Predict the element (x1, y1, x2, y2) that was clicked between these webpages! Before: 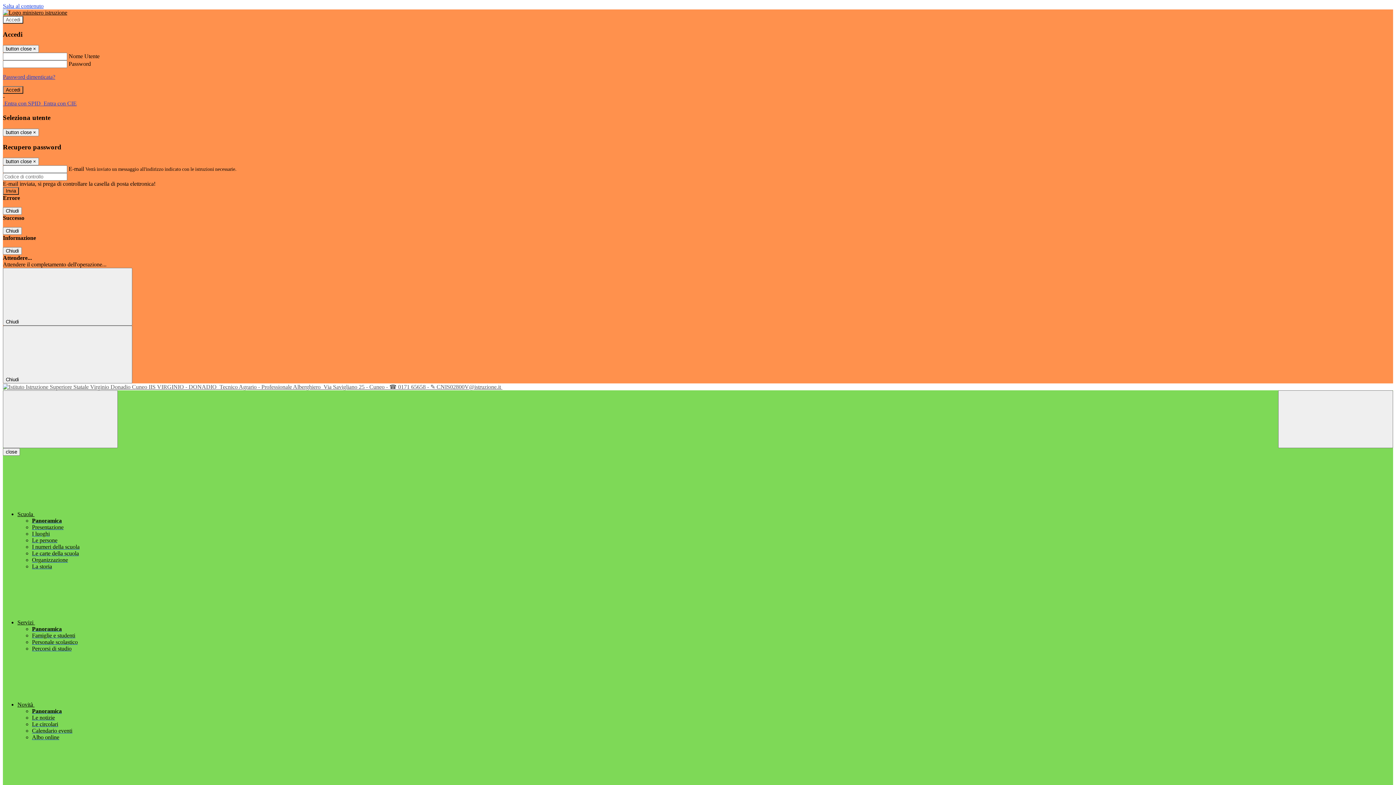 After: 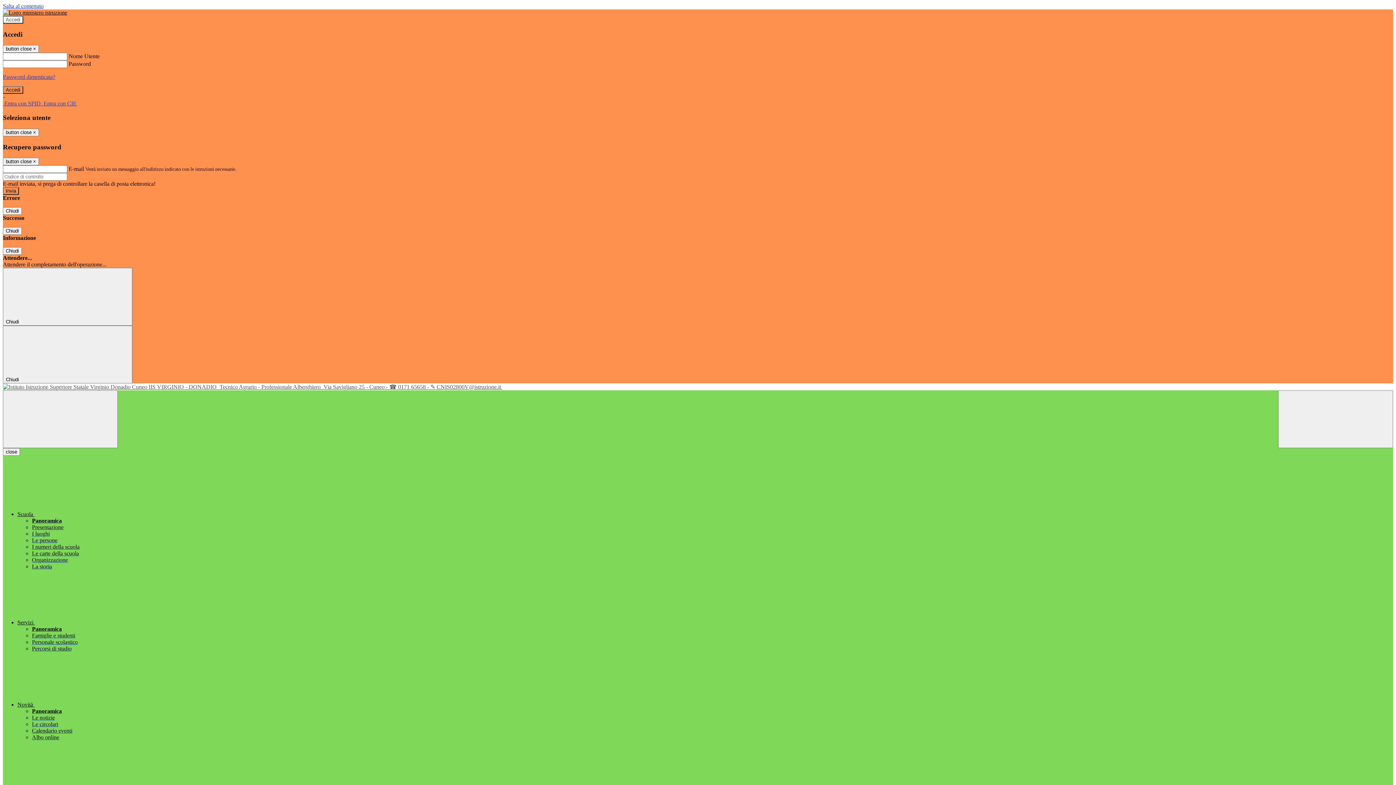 Action: bbox: (32, 537, 57, 543) label: Le persone